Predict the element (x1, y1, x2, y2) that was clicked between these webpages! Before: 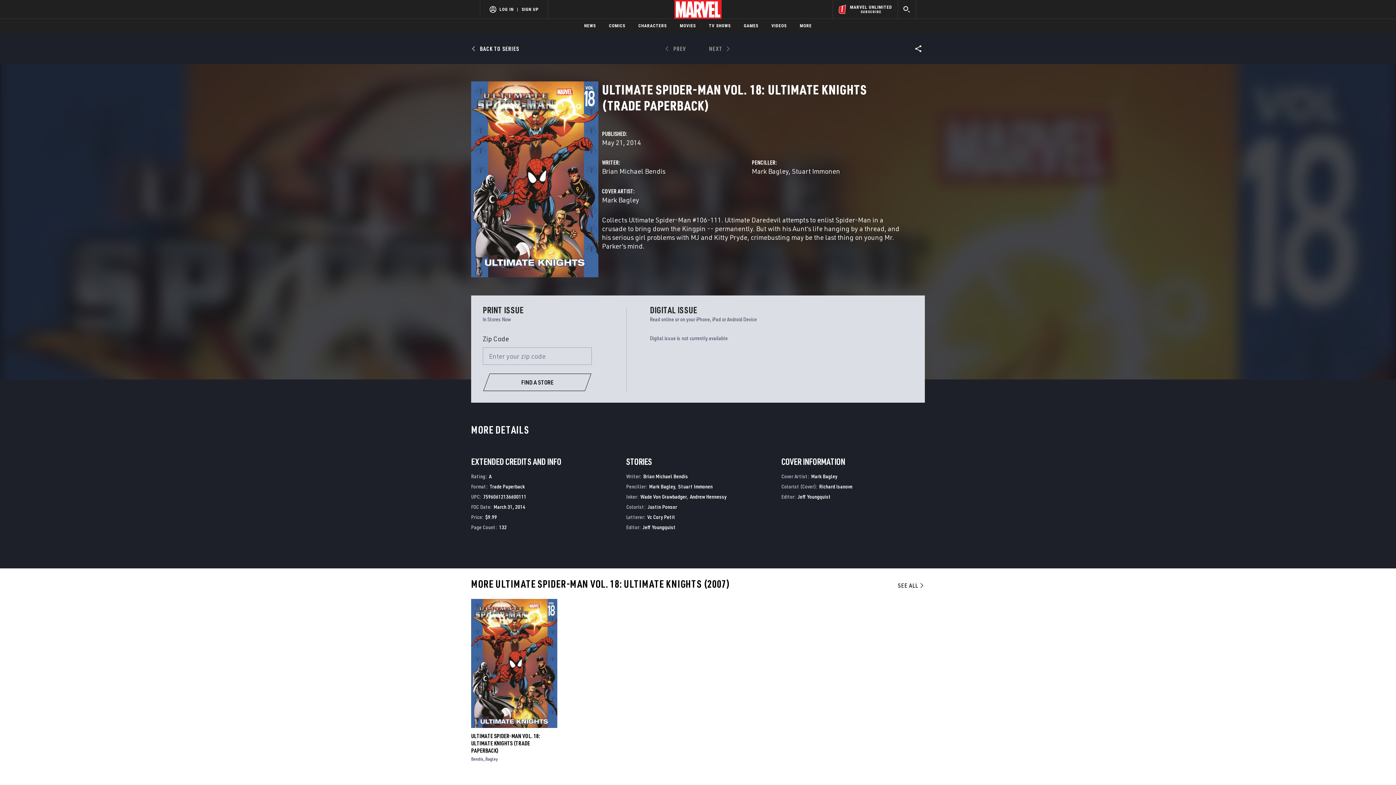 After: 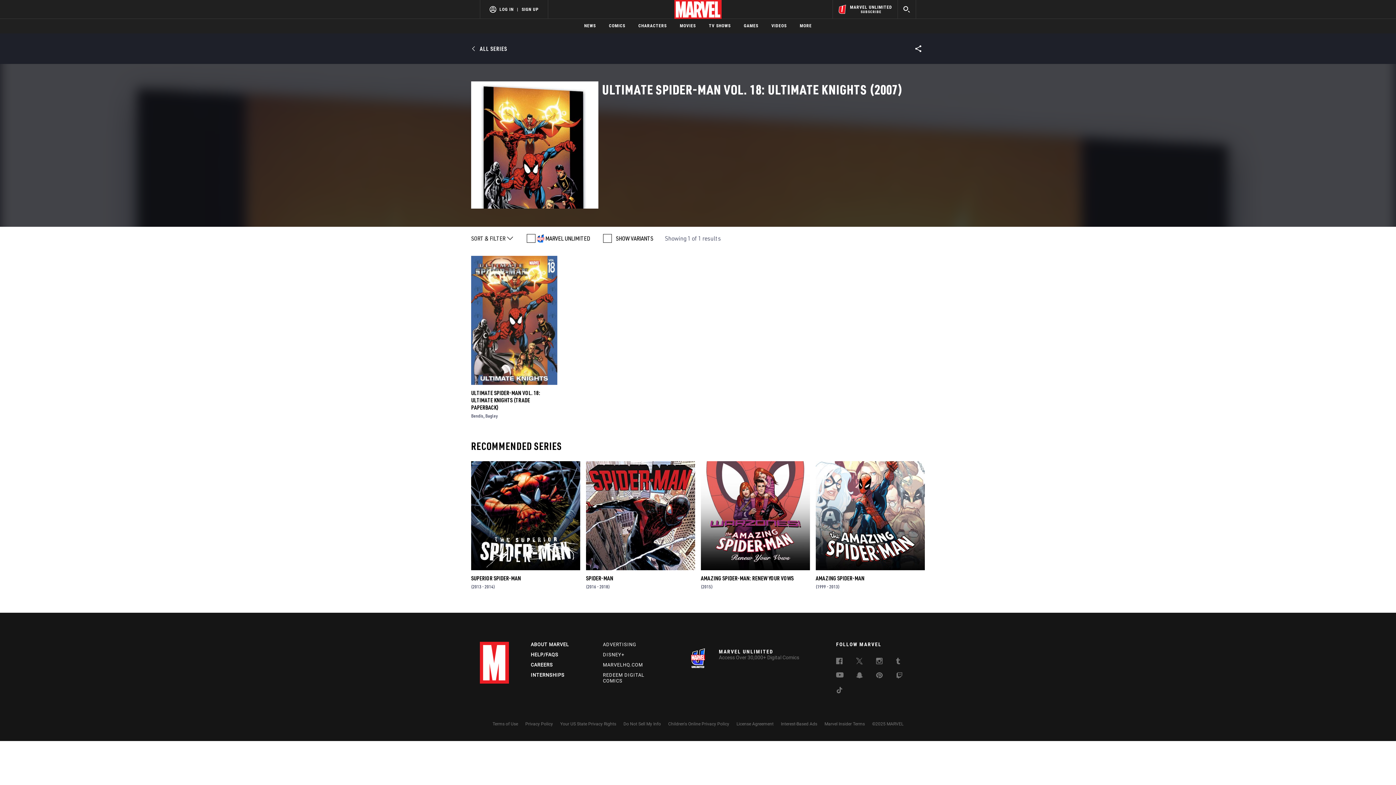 Action: bbox: (898, 606, 925, 615) label: SEE ALL